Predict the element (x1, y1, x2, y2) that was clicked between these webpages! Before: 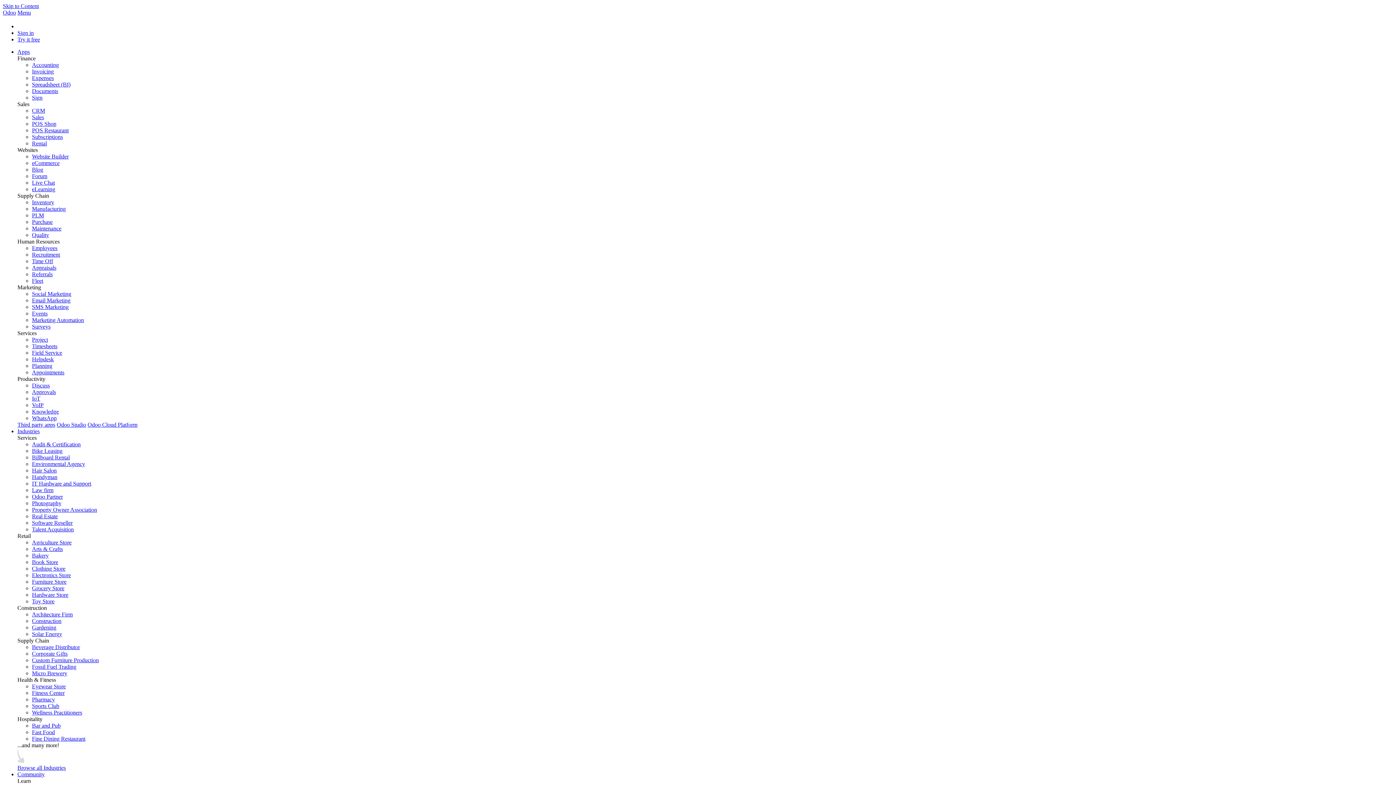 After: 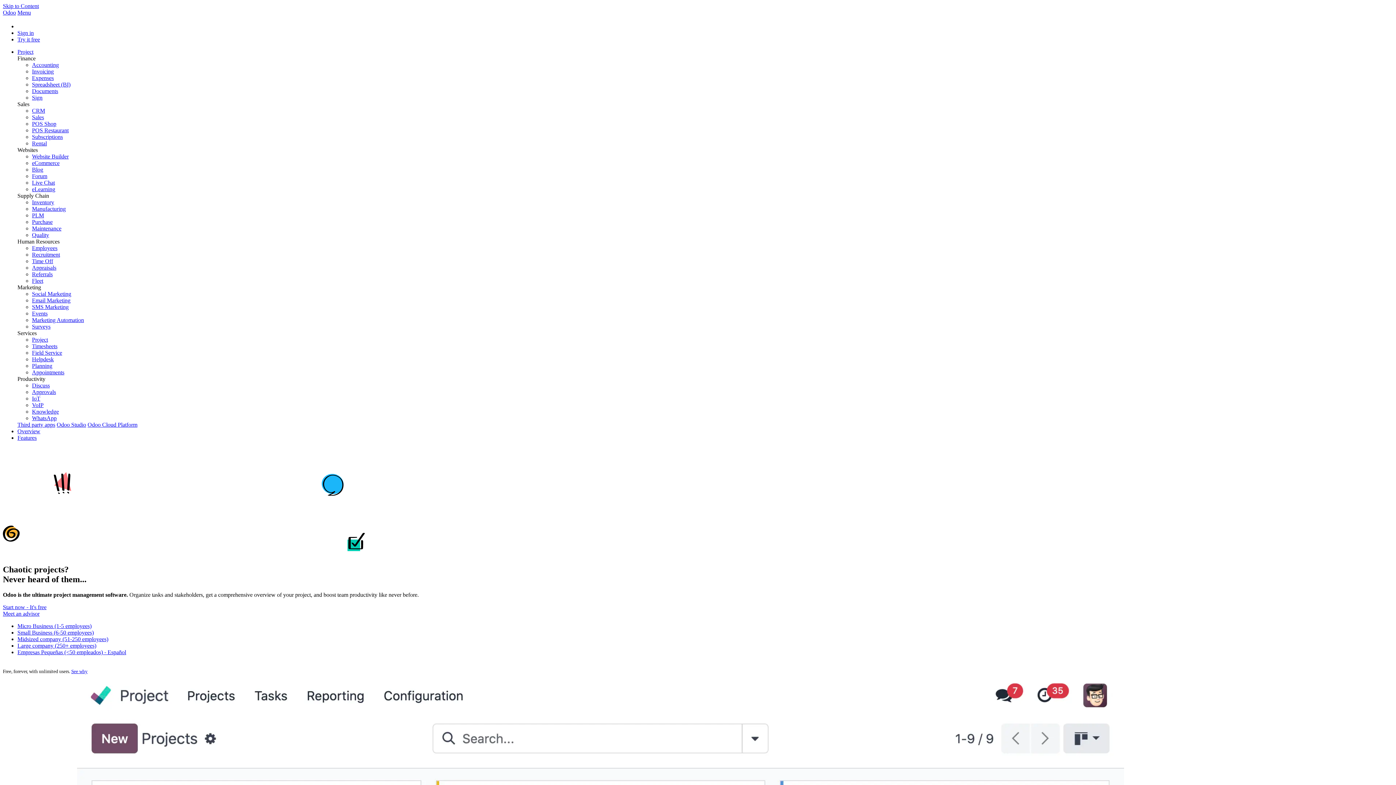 Action: label: Project bbox: (32, 336, 48, 343)